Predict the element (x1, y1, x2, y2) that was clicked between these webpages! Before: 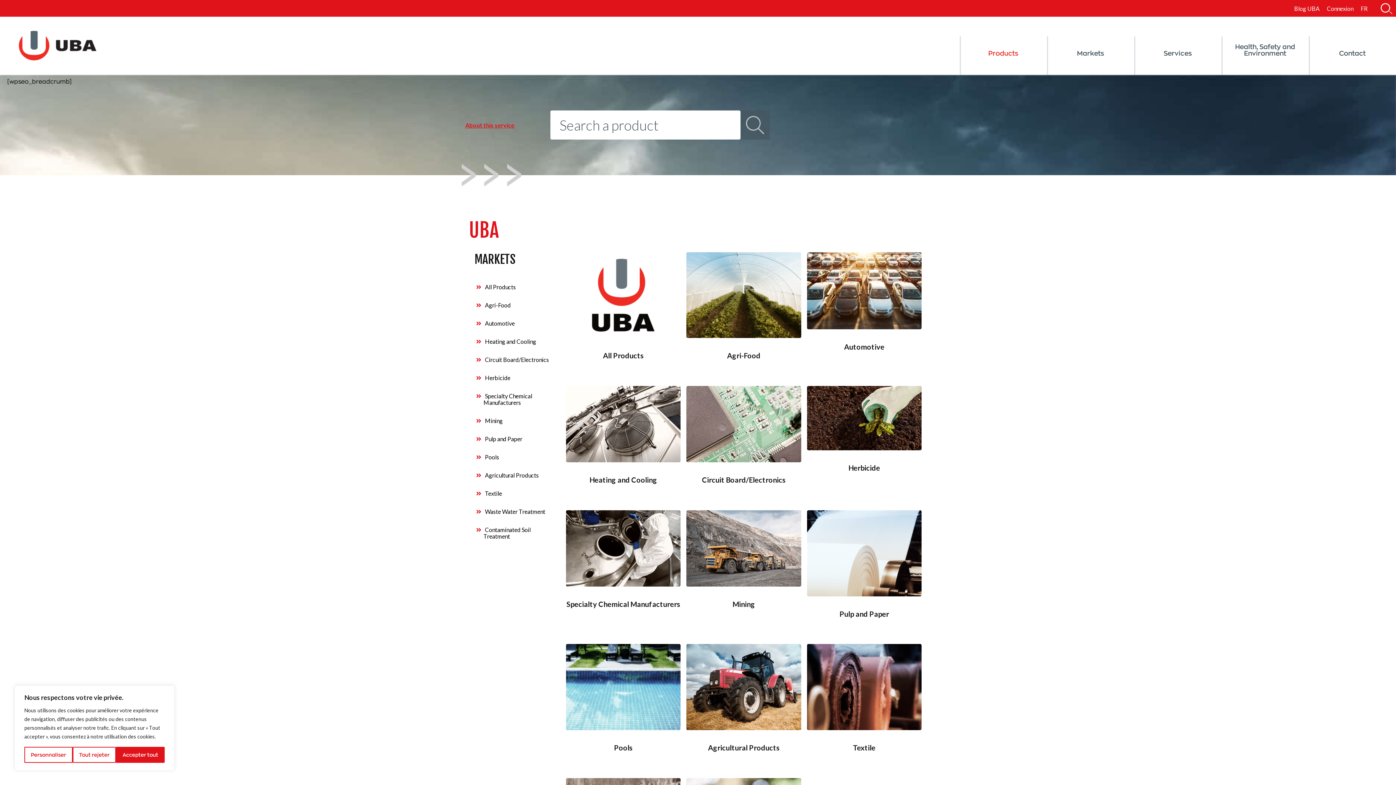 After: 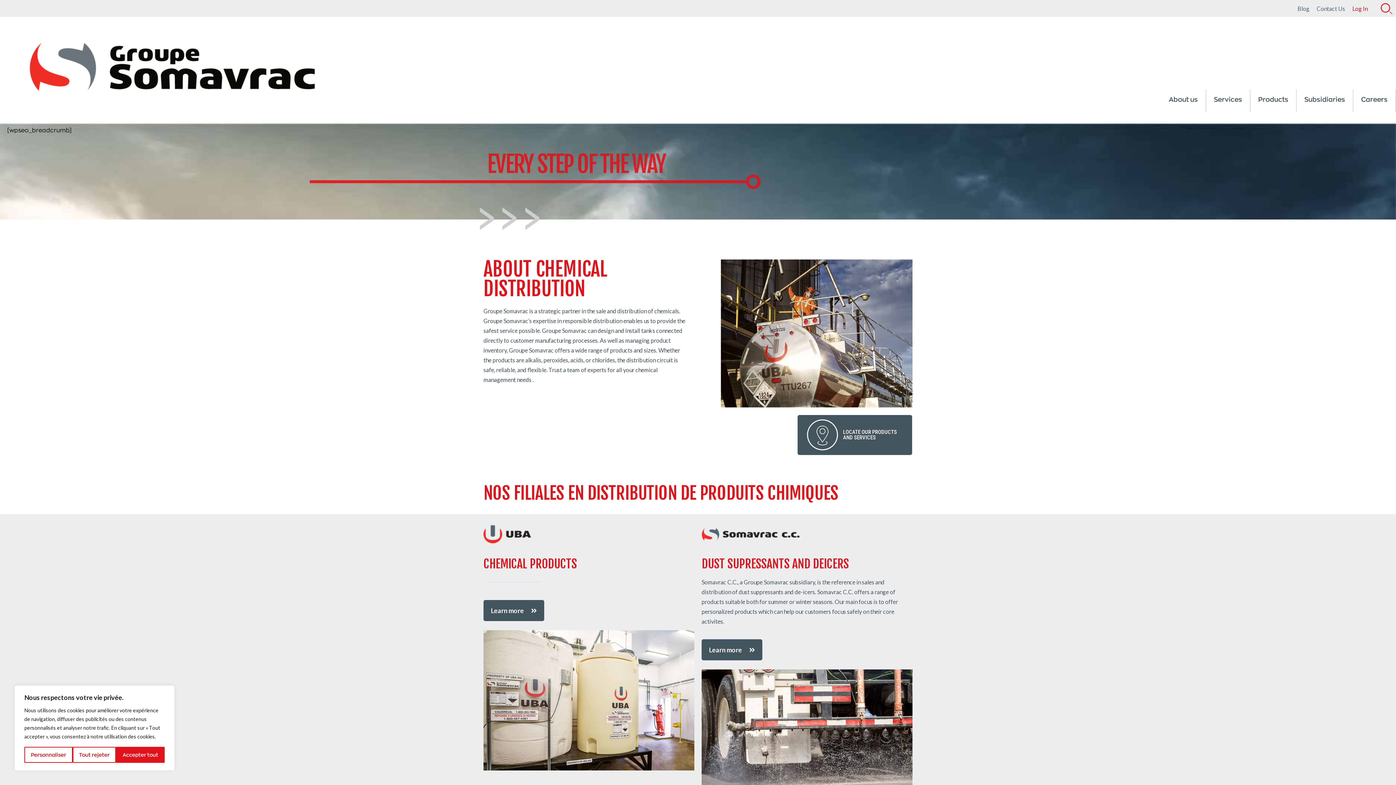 Action: bbox: (465, 121, 514, 128) label: About this service